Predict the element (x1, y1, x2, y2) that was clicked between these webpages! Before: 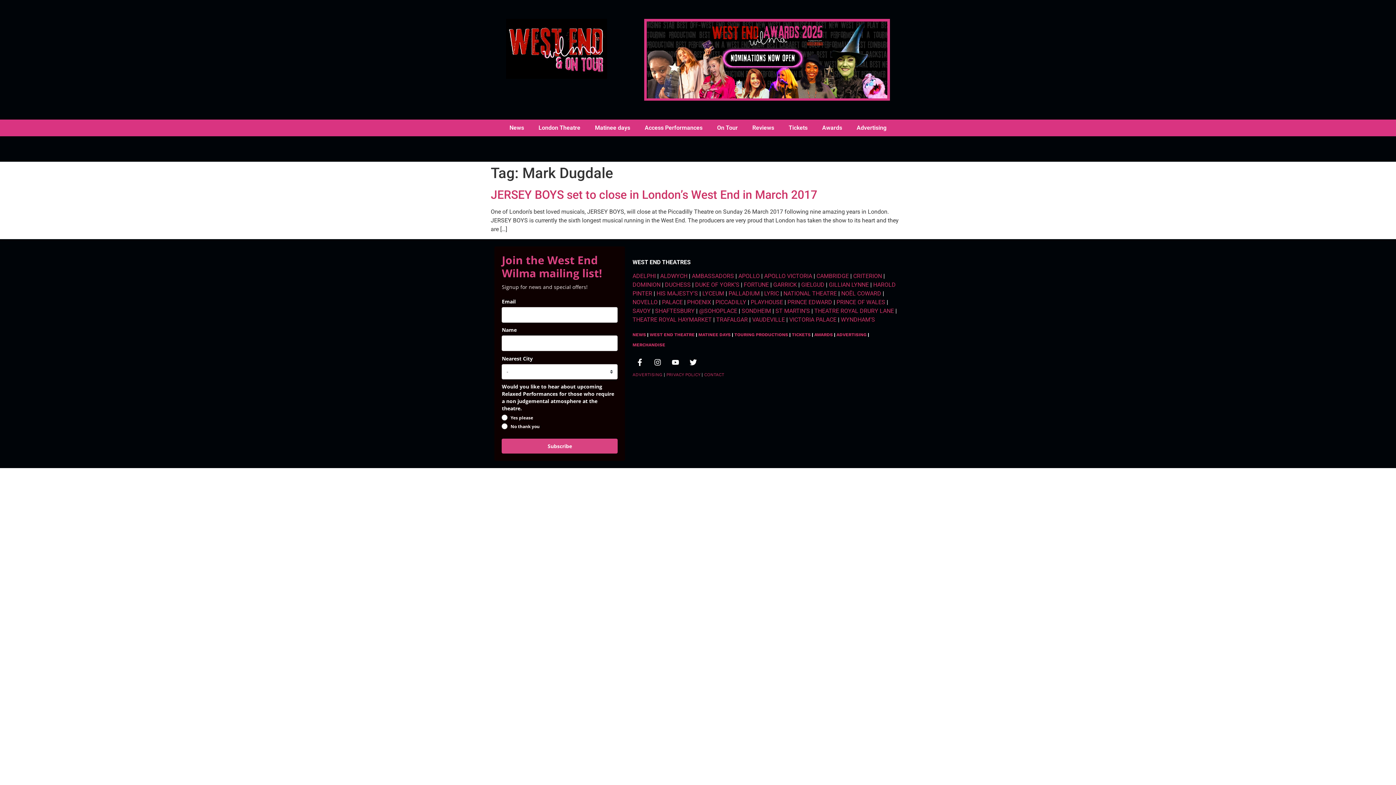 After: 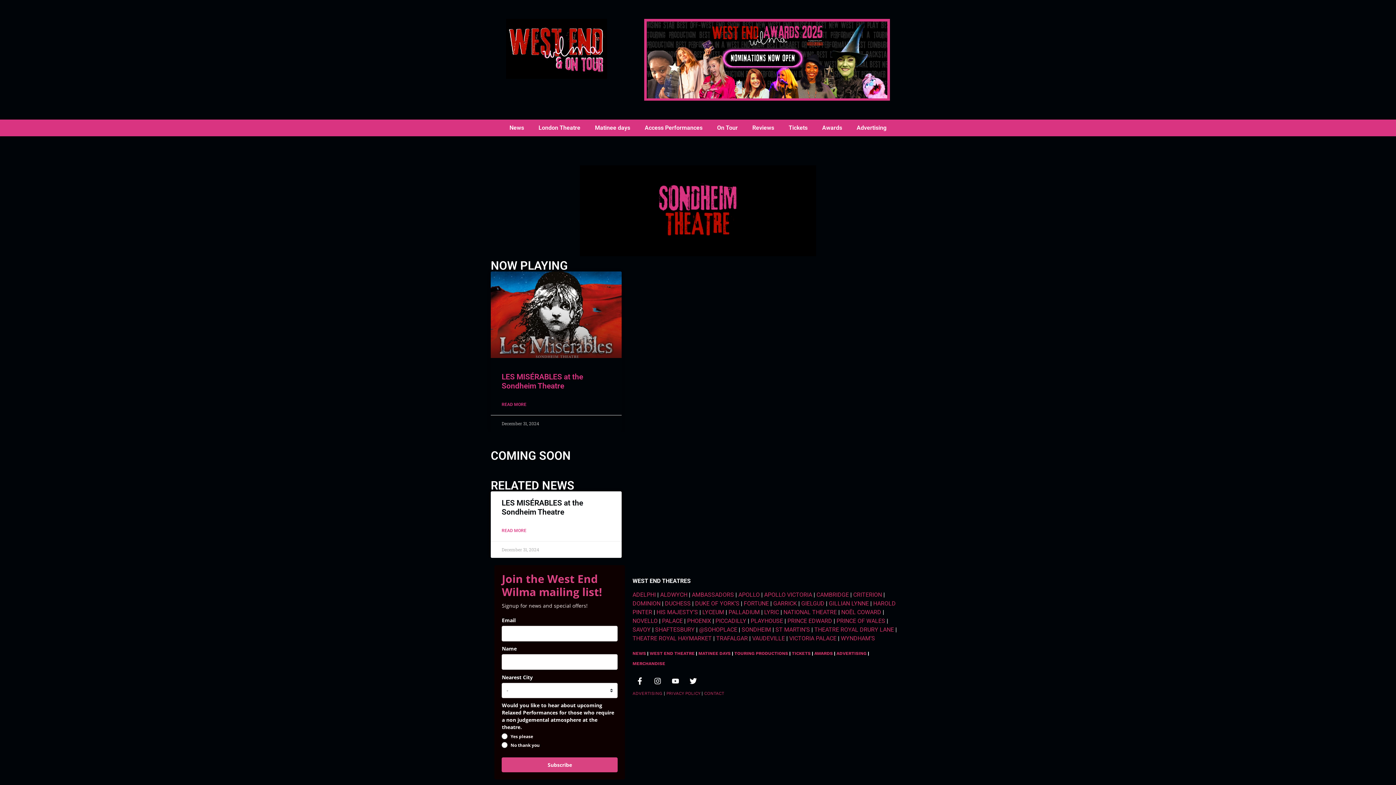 Action: label: SONDHEIM bbox: (741, 307, 771, 314)